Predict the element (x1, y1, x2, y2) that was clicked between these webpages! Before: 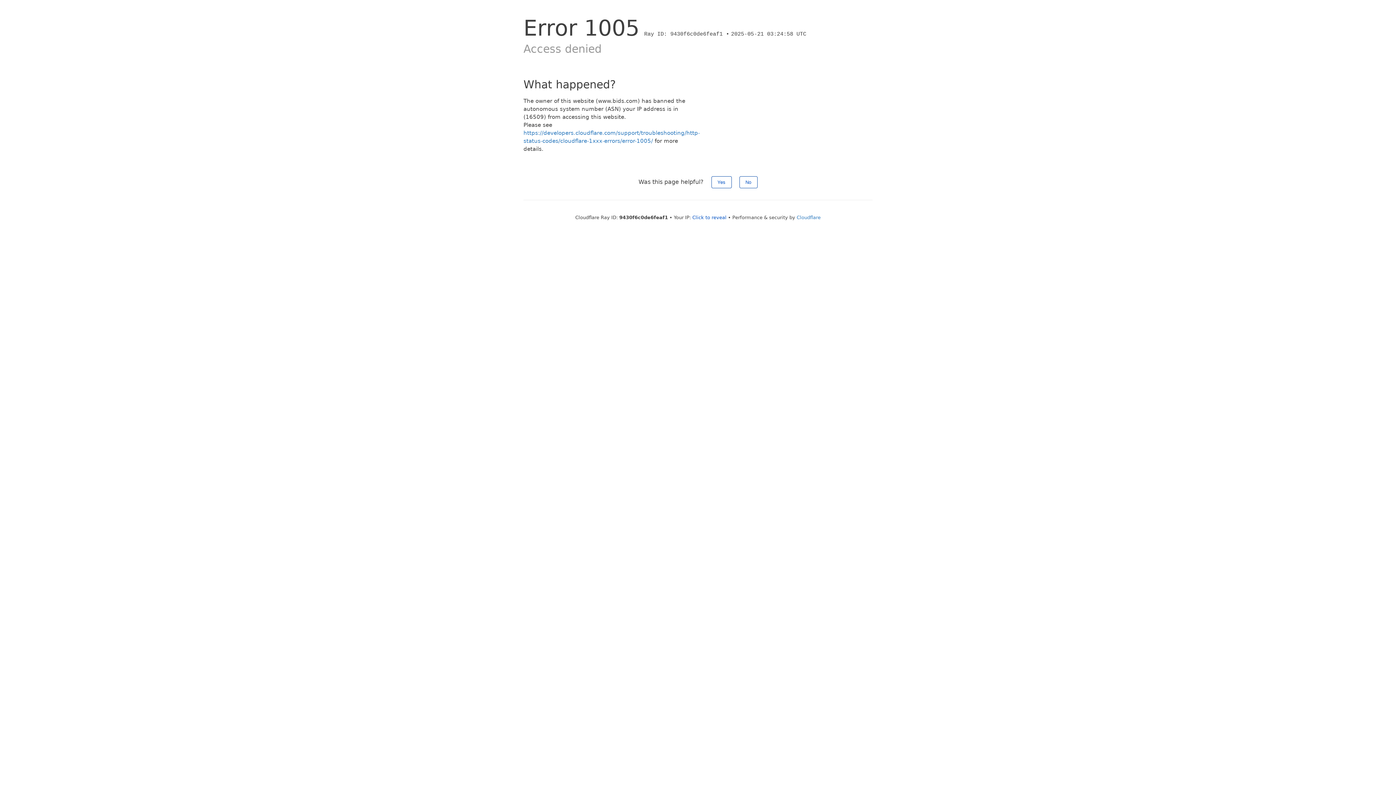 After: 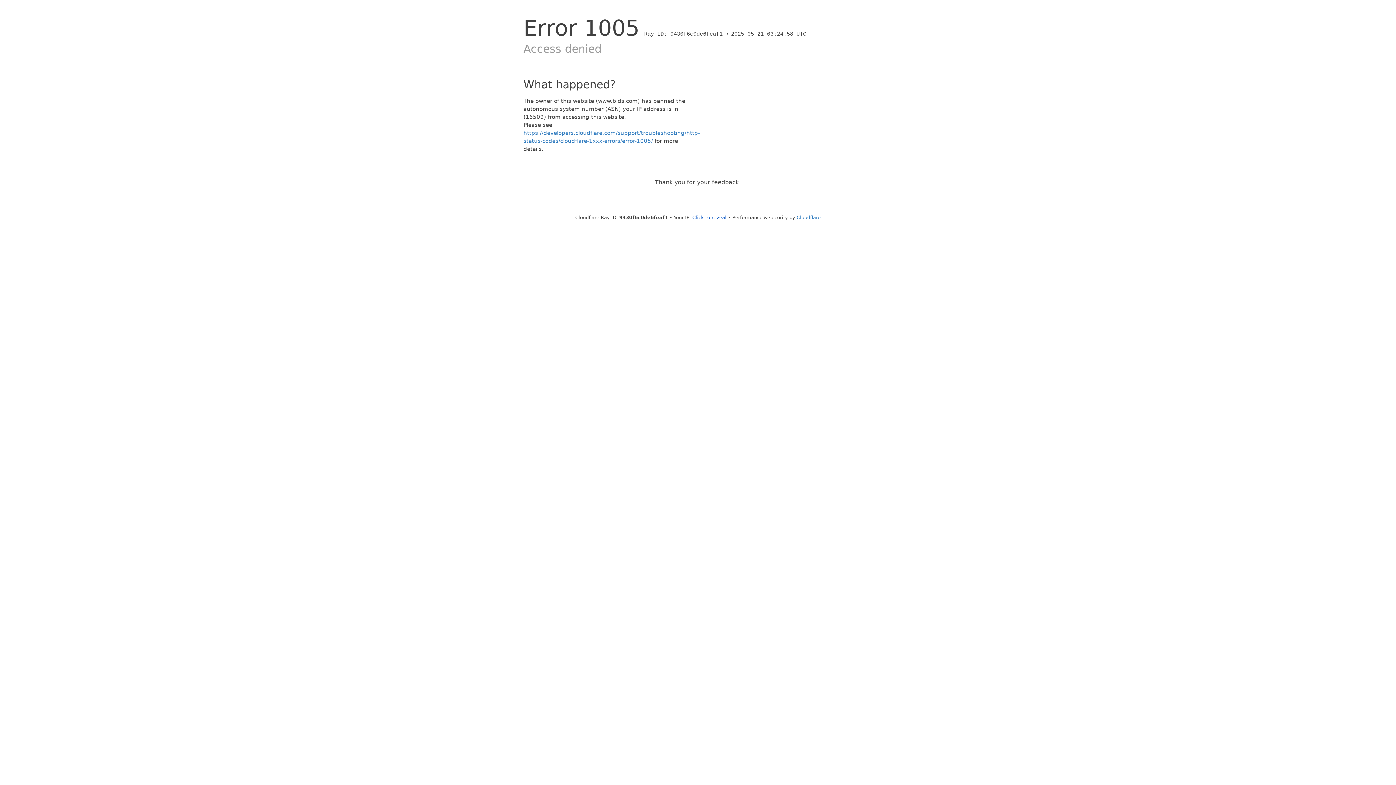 Action: label: No bbox: (739, 176, 757, 188)